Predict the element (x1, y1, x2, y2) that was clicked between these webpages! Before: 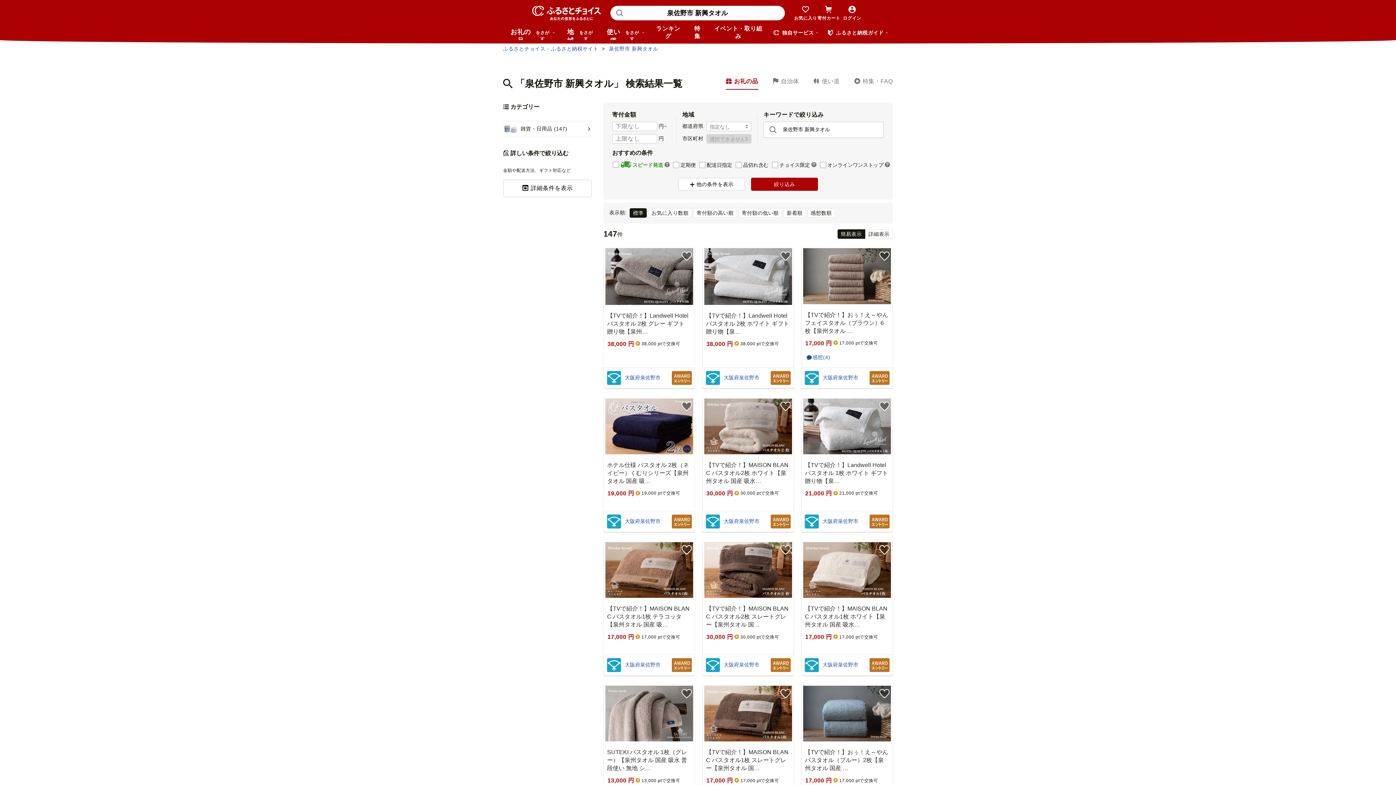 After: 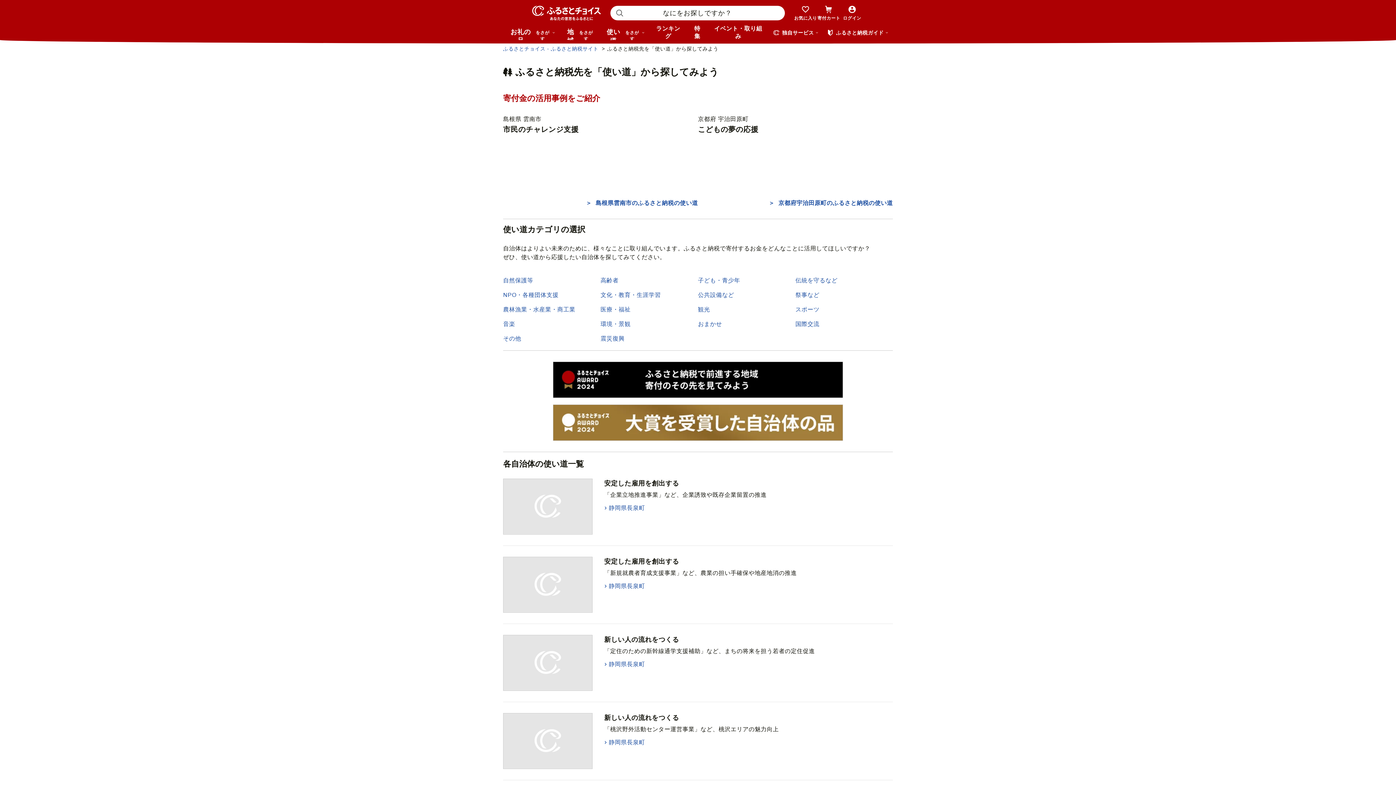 Action: label: 使い道
をさがす bbox: (599, 25, 649, 40)